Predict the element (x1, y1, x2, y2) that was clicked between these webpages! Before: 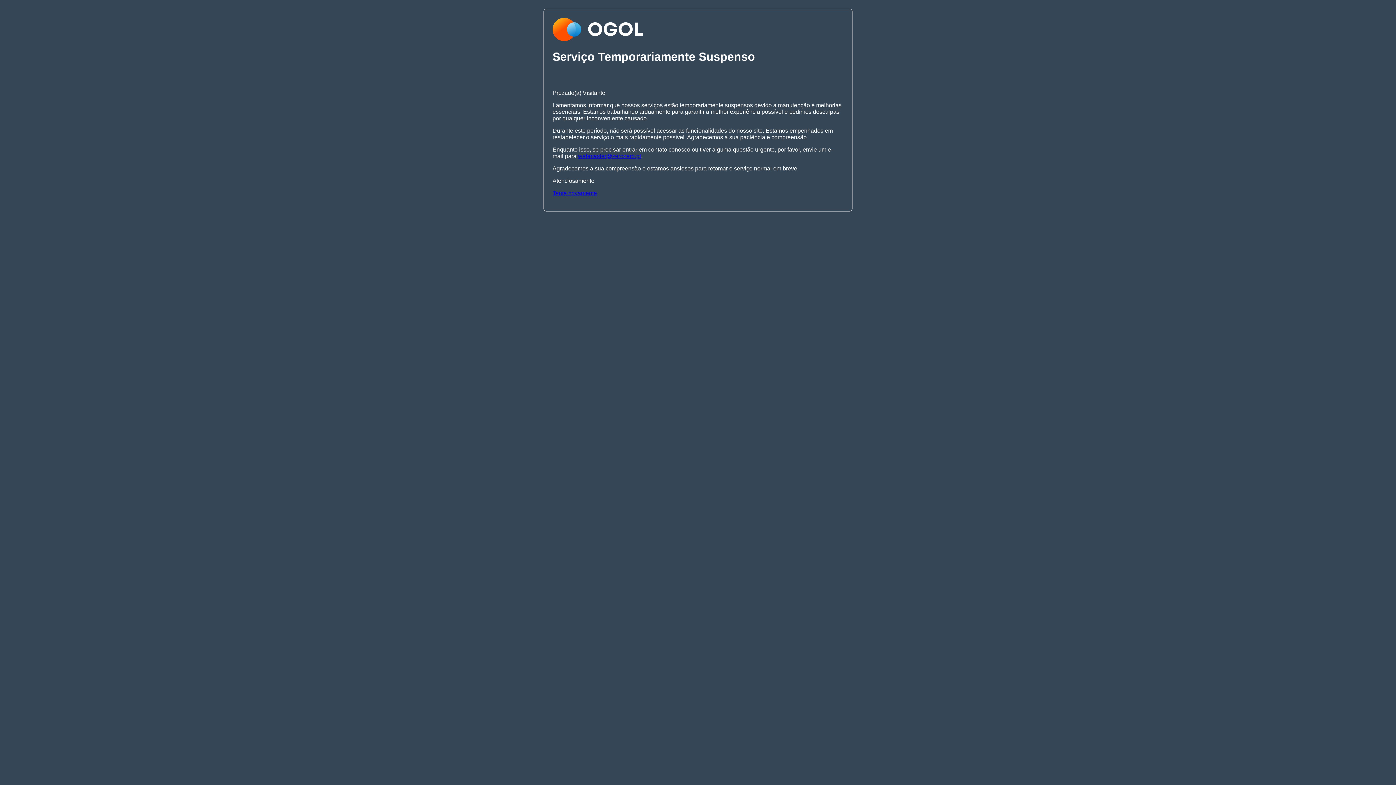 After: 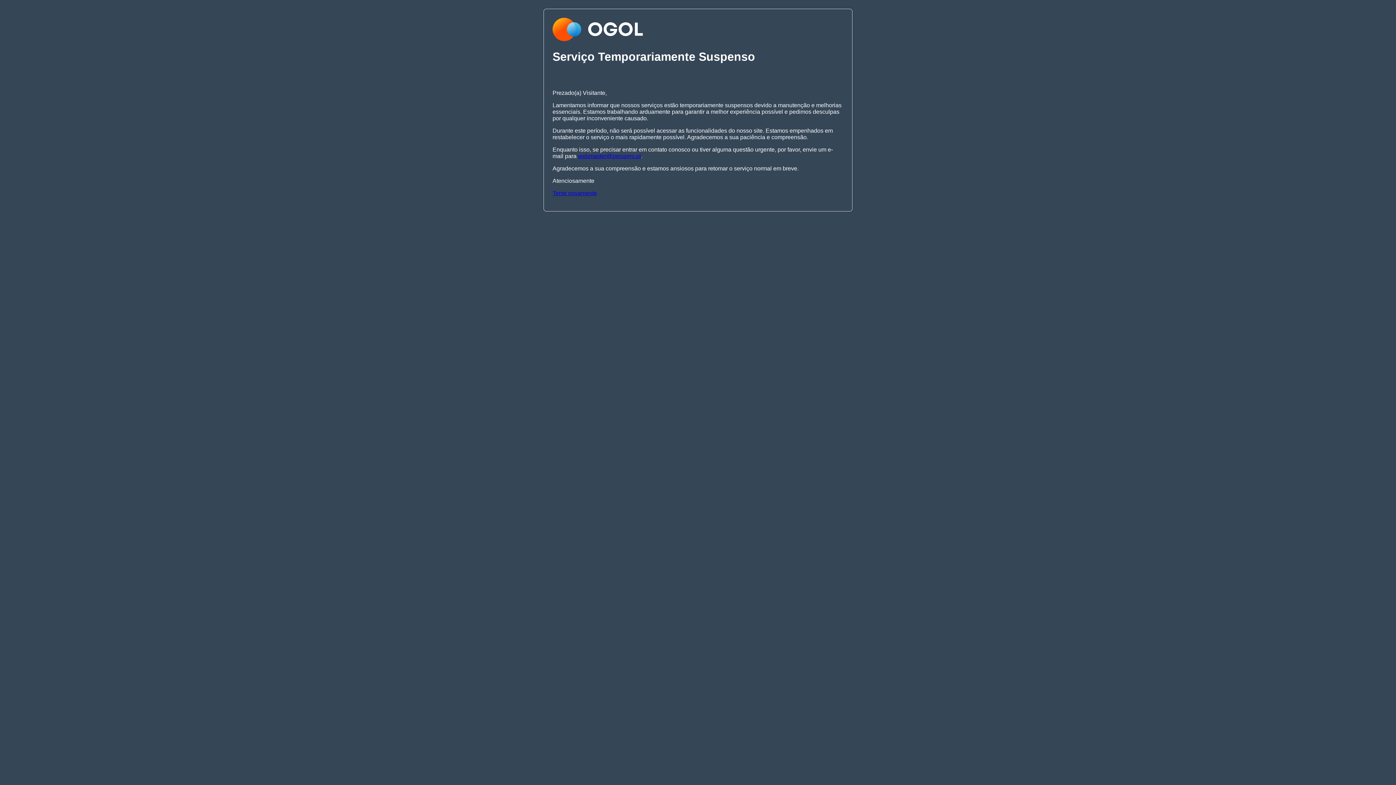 Action: label: Tente novamente bbox: (552, 190, 597, 196)